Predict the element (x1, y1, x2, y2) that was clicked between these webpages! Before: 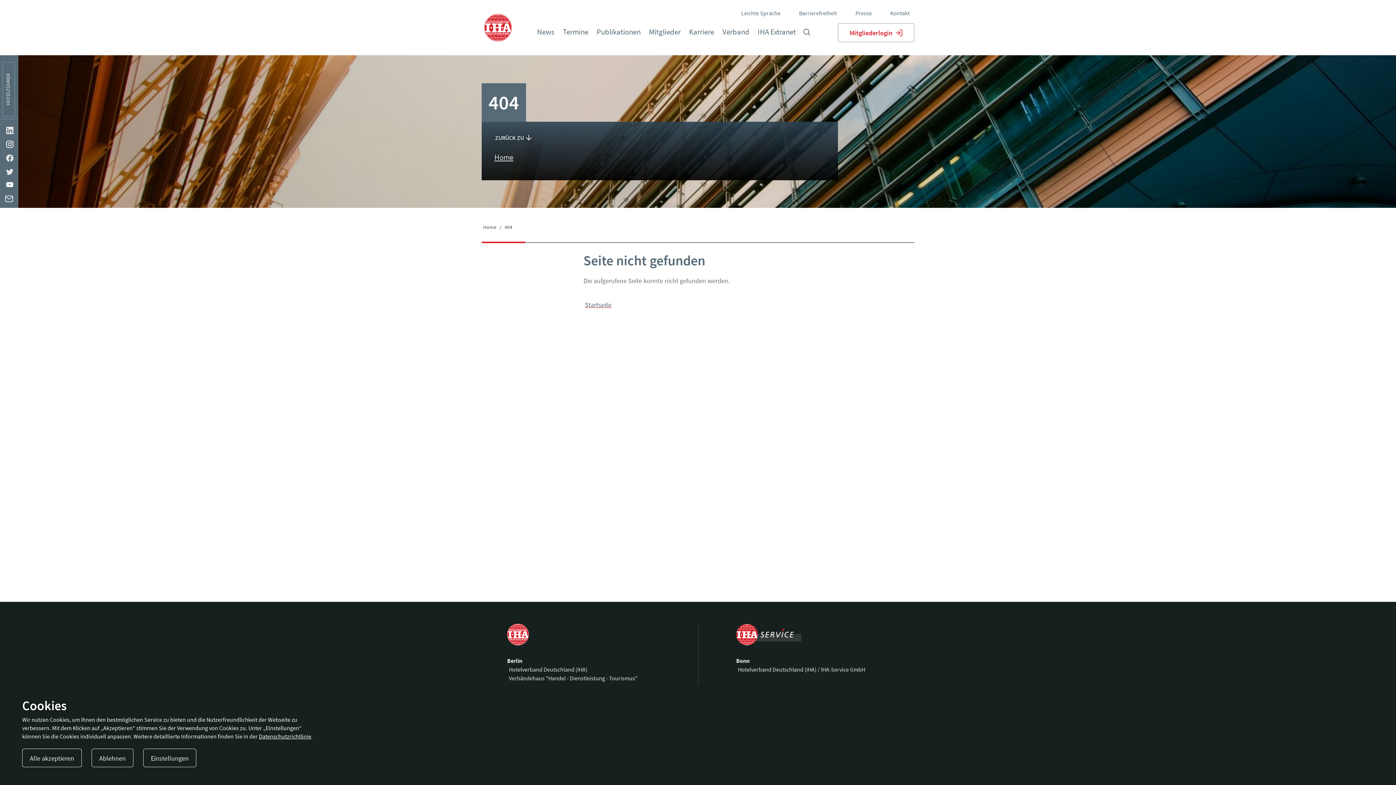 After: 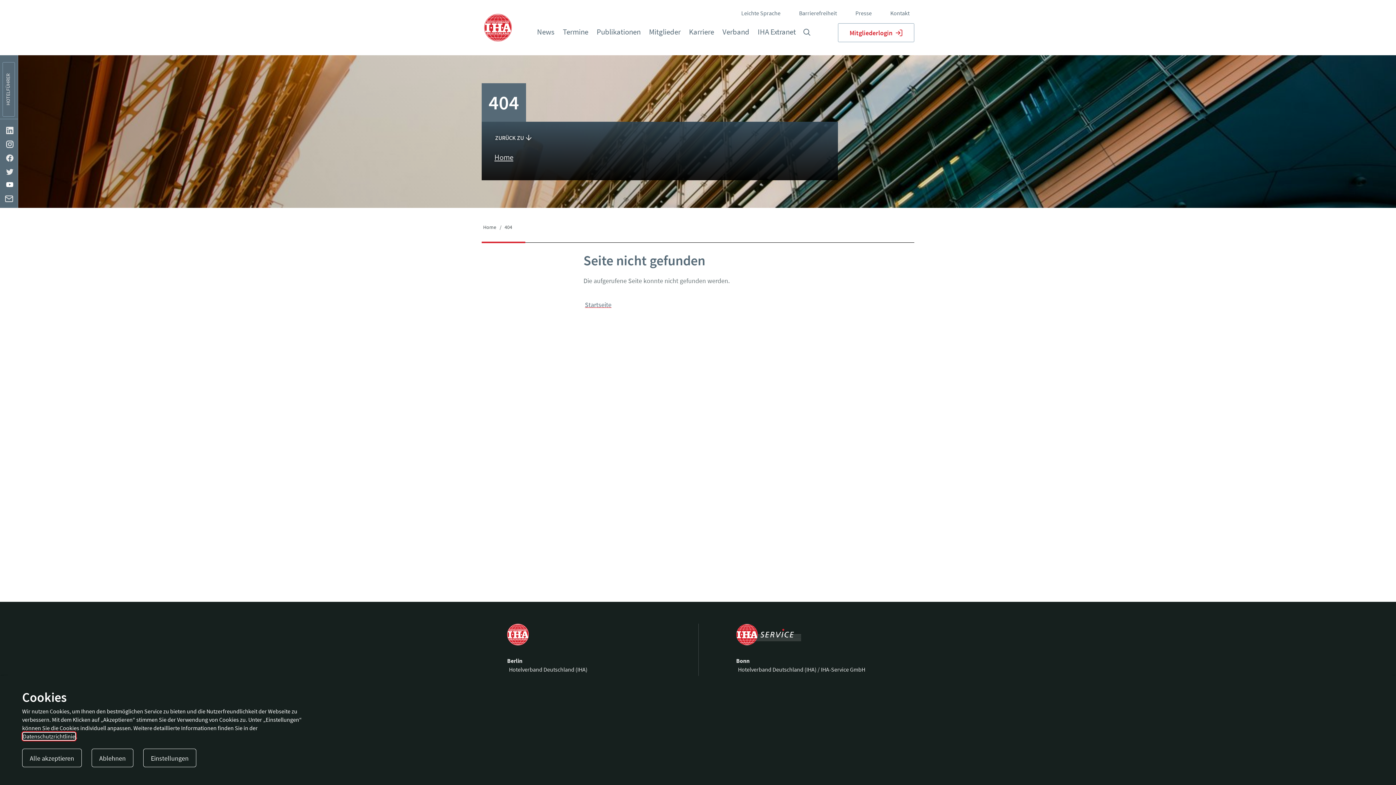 Action: label: Datenschutzrichtlinie bbox: (258, 733, 311, 740)